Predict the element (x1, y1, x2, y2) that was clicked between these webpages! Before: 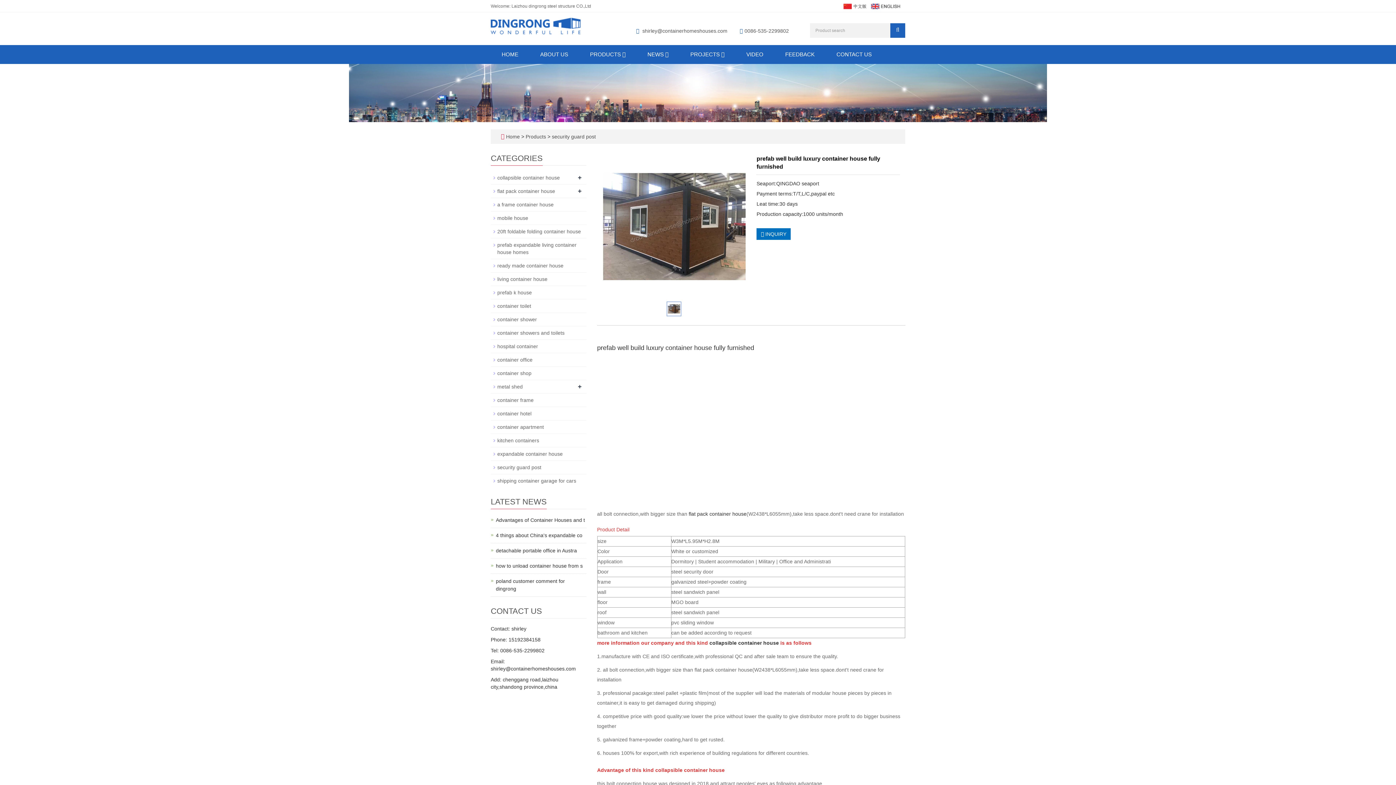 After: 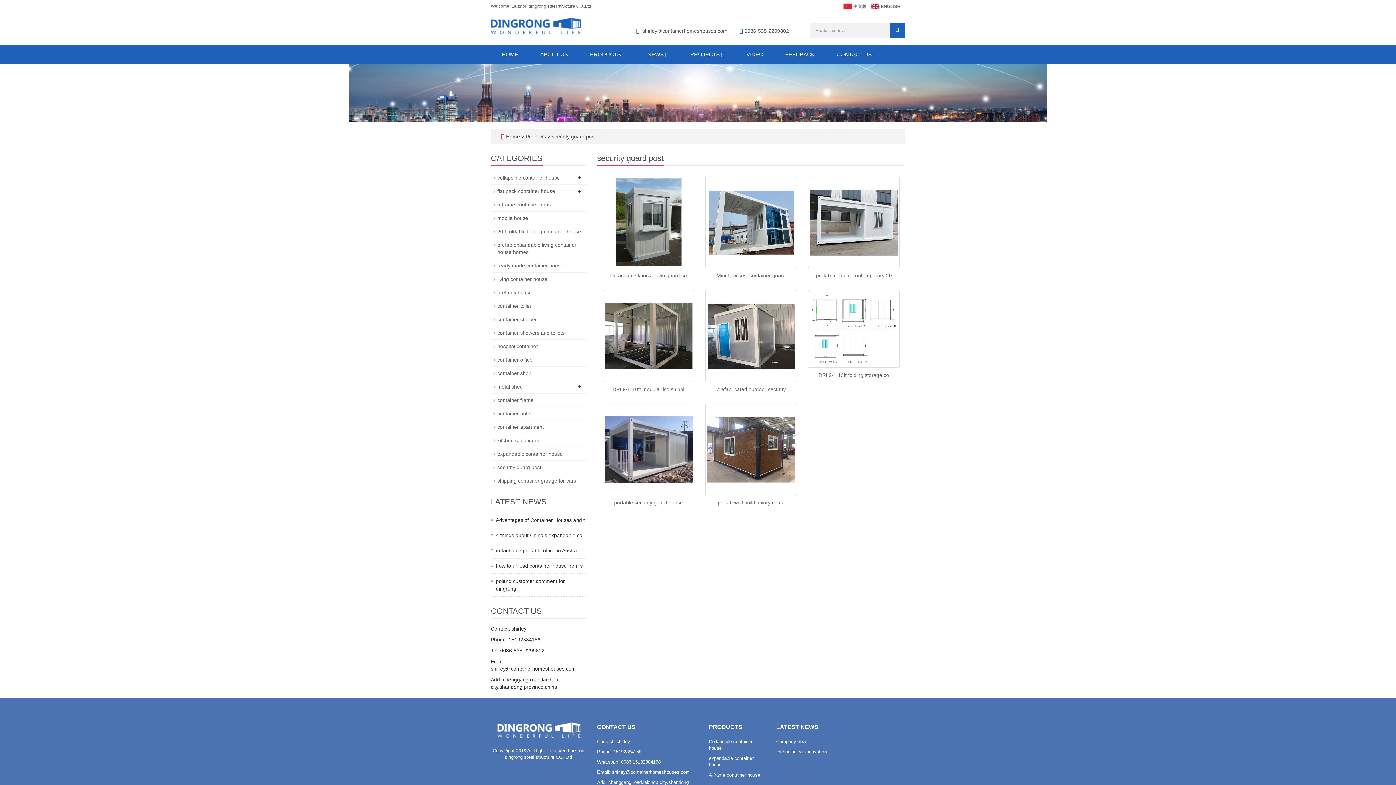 Action: label: security guard post bbox: (497, 464, 541, 470)